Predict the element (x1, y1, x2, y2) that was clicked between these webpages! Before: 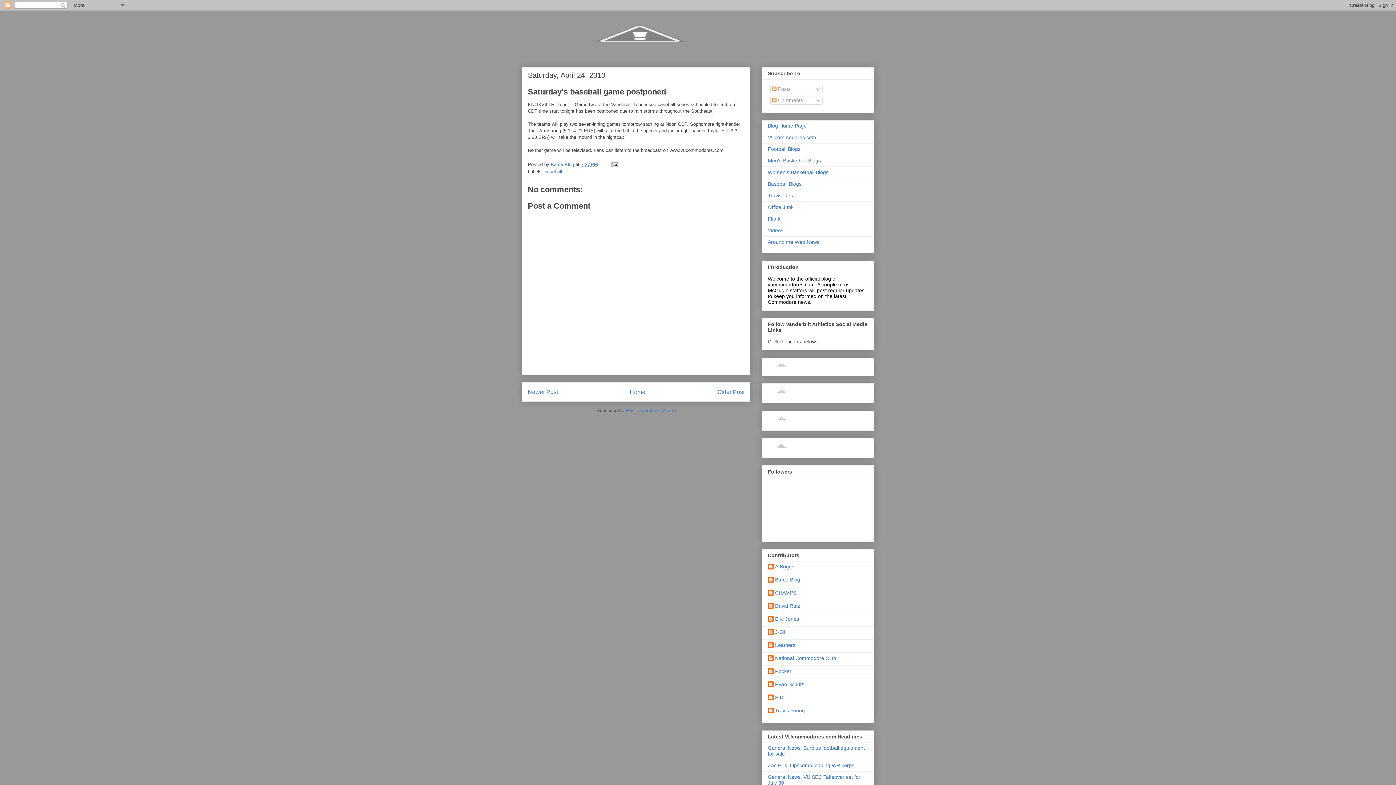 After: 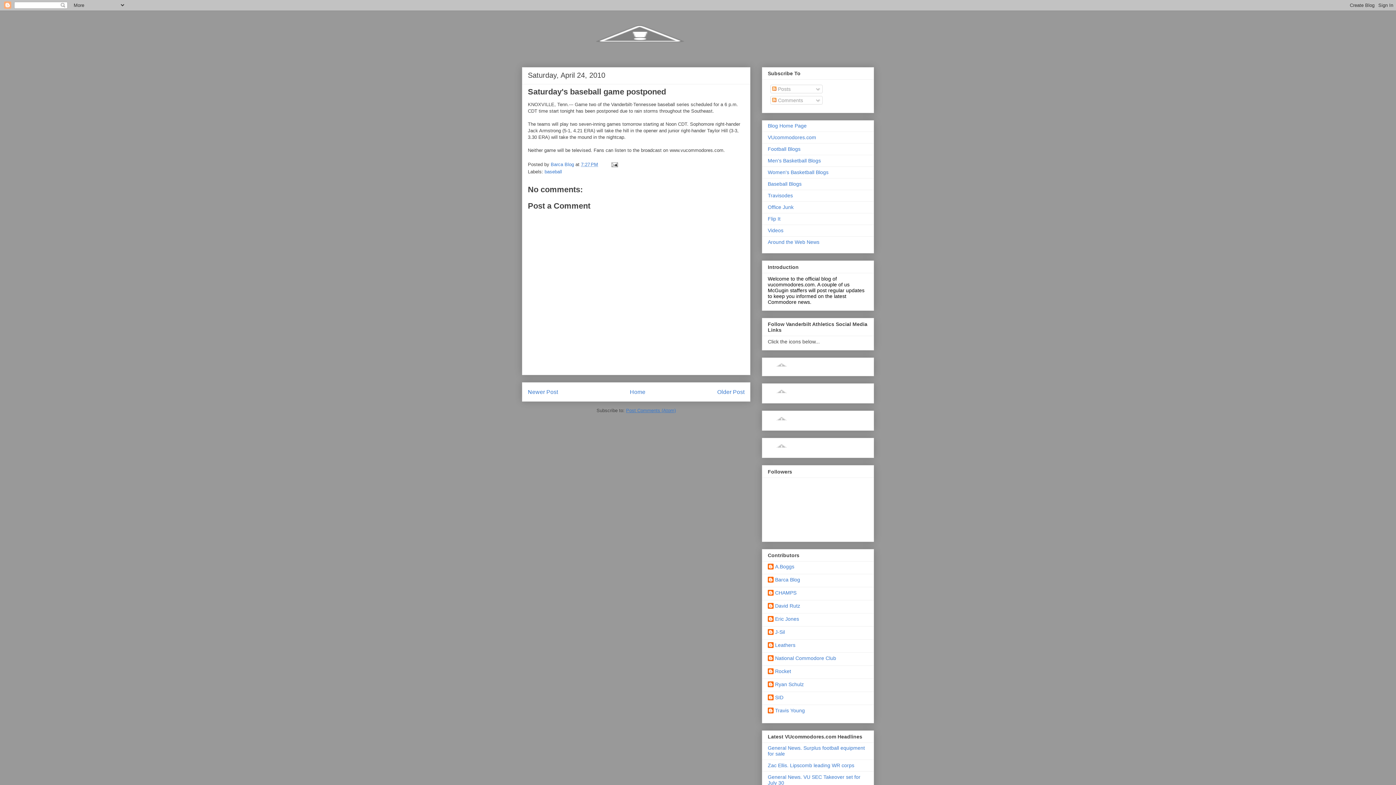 Action: label: Post Comments (Atom) bbox: (626, 407, 676, 413)